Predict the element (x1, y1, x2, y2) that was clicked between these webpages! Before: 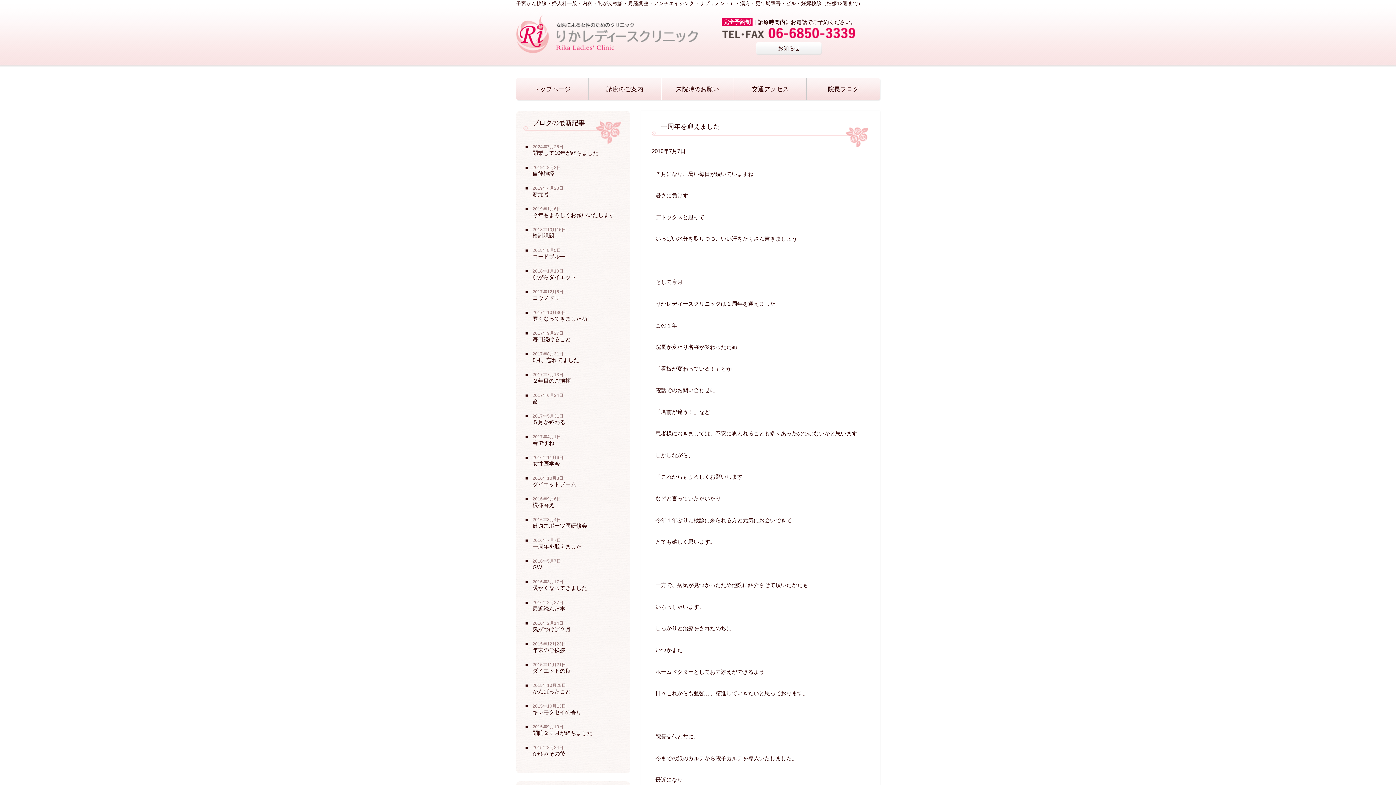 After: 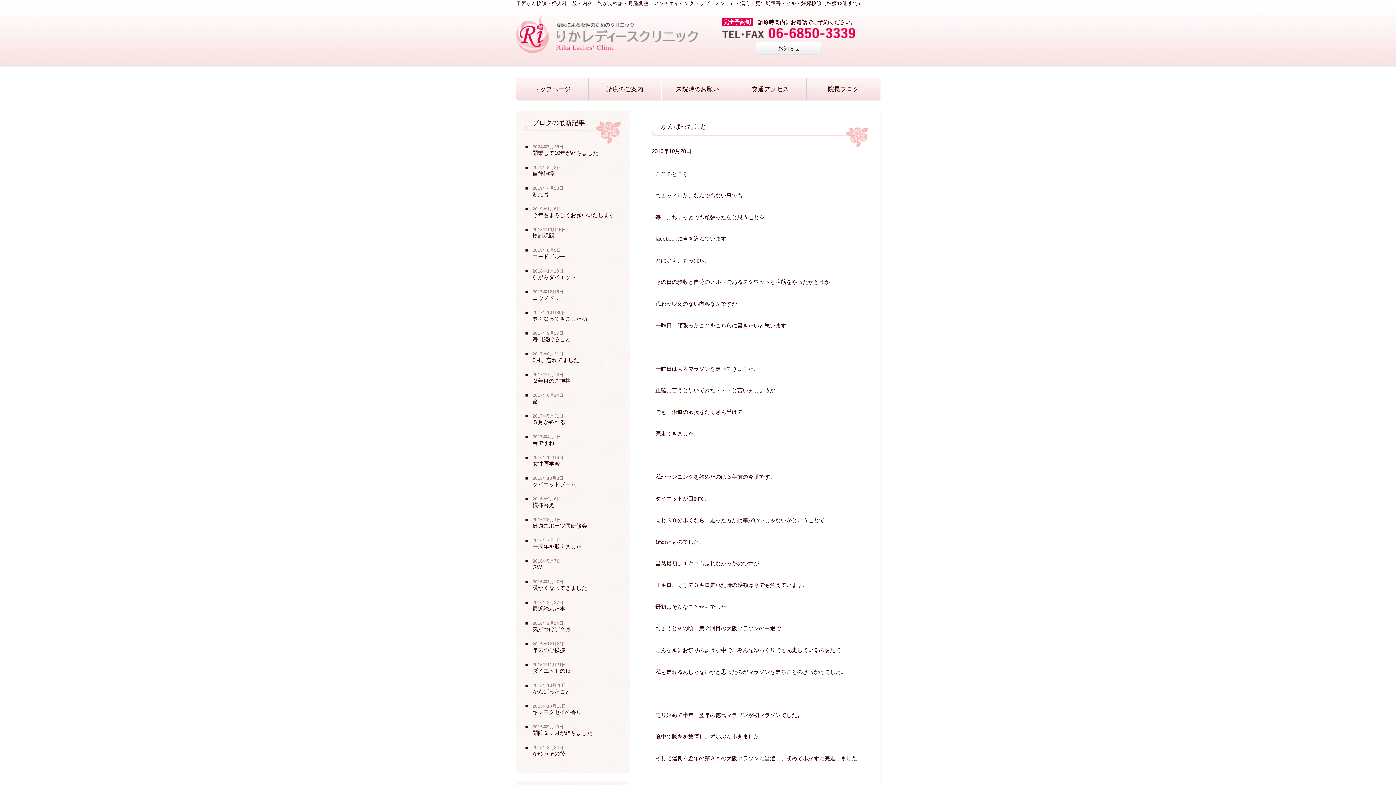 Action: label: かんばったこと bbox: (532, 688, 570, 694)